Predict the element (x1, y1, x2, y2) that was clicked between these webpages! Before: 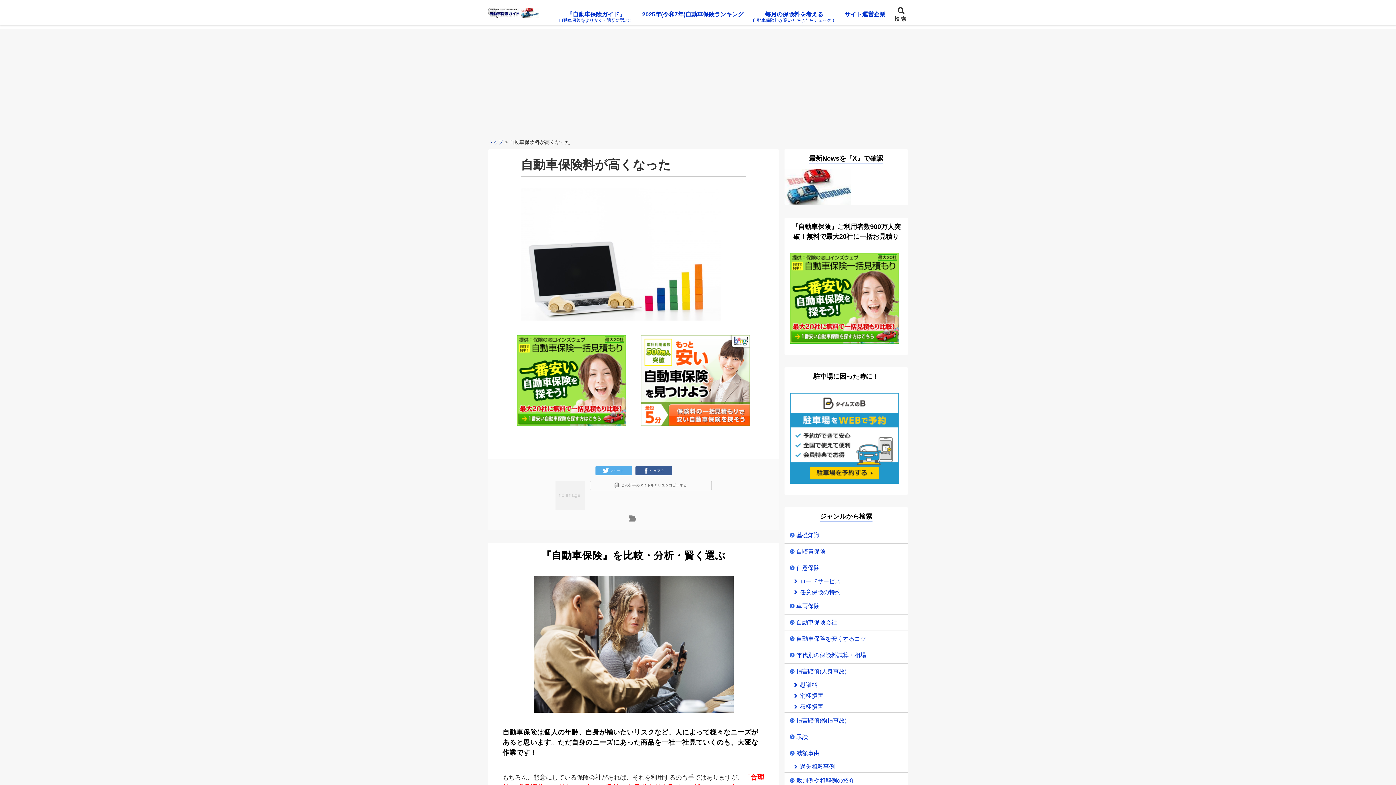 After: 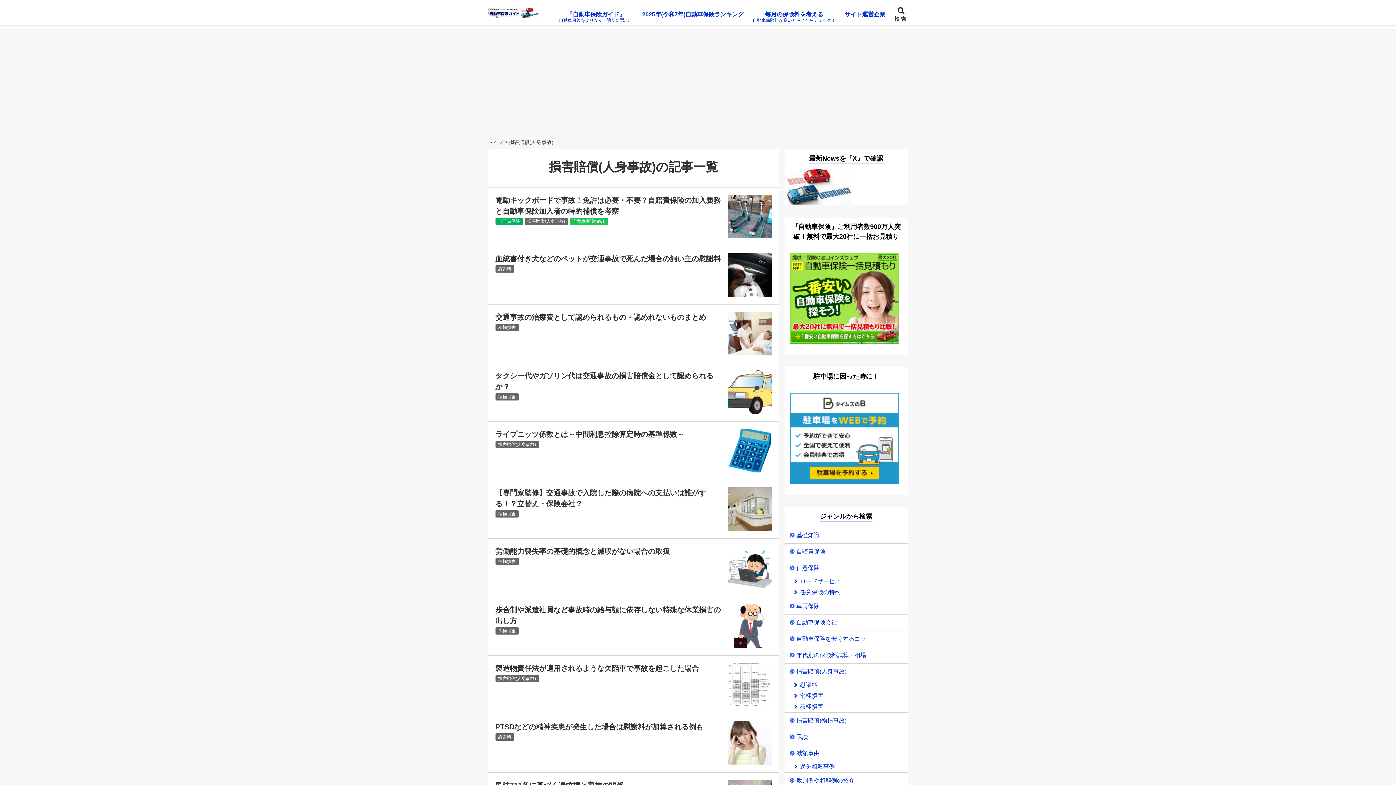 Action: bbox: (784, 664, 908, 680) label: 損害賠償(人身事故)